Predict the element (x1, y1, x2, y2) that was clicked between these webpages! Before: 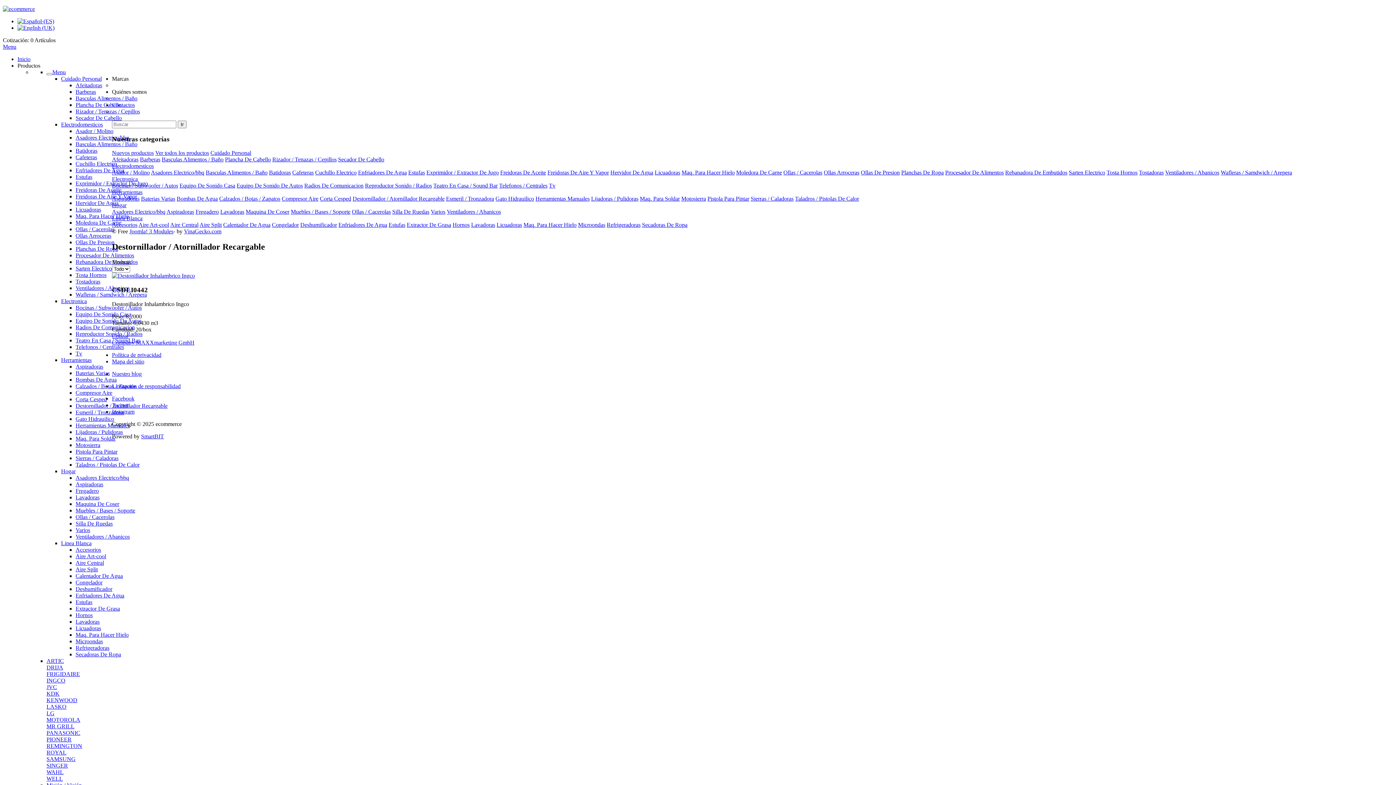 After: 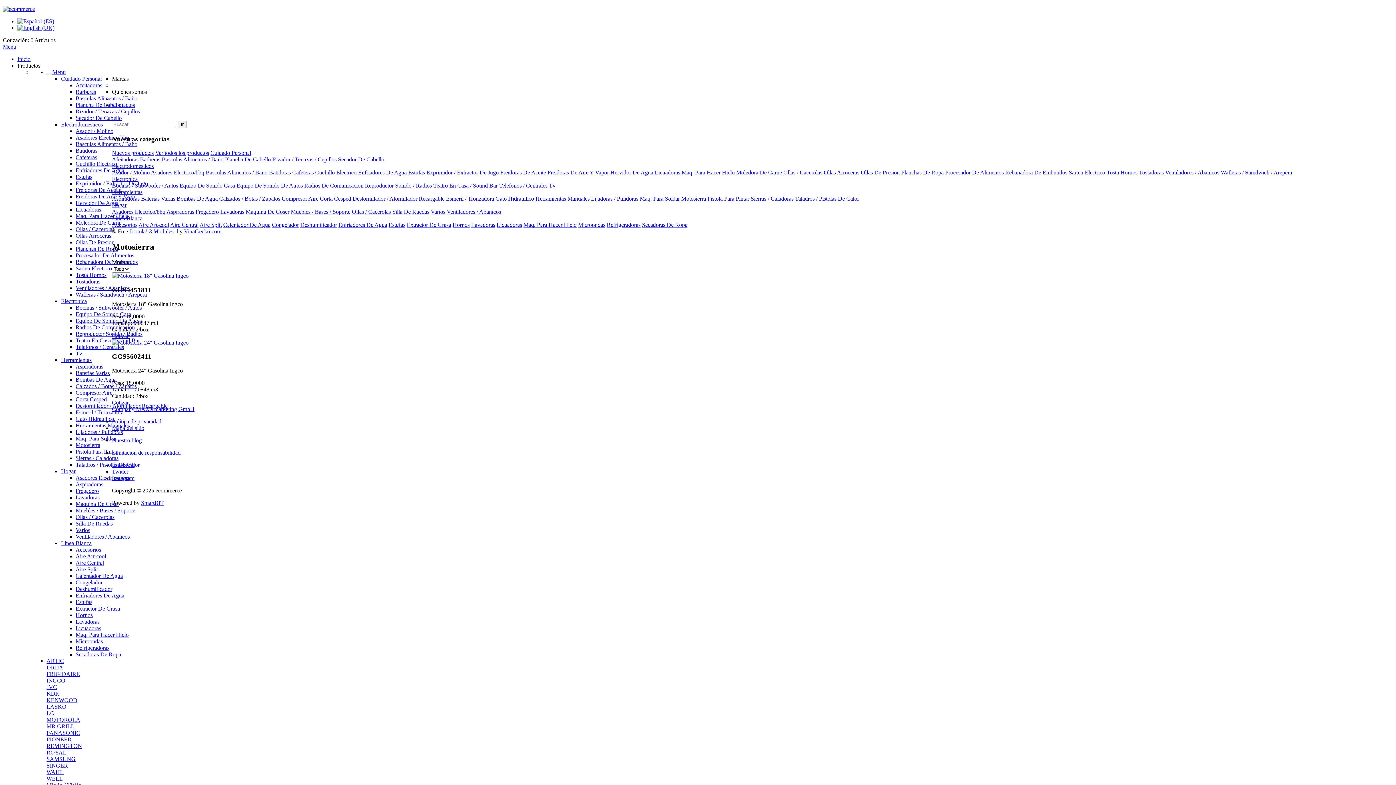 Action: label: Motosierra bbox: (75, 442, 100, 448)